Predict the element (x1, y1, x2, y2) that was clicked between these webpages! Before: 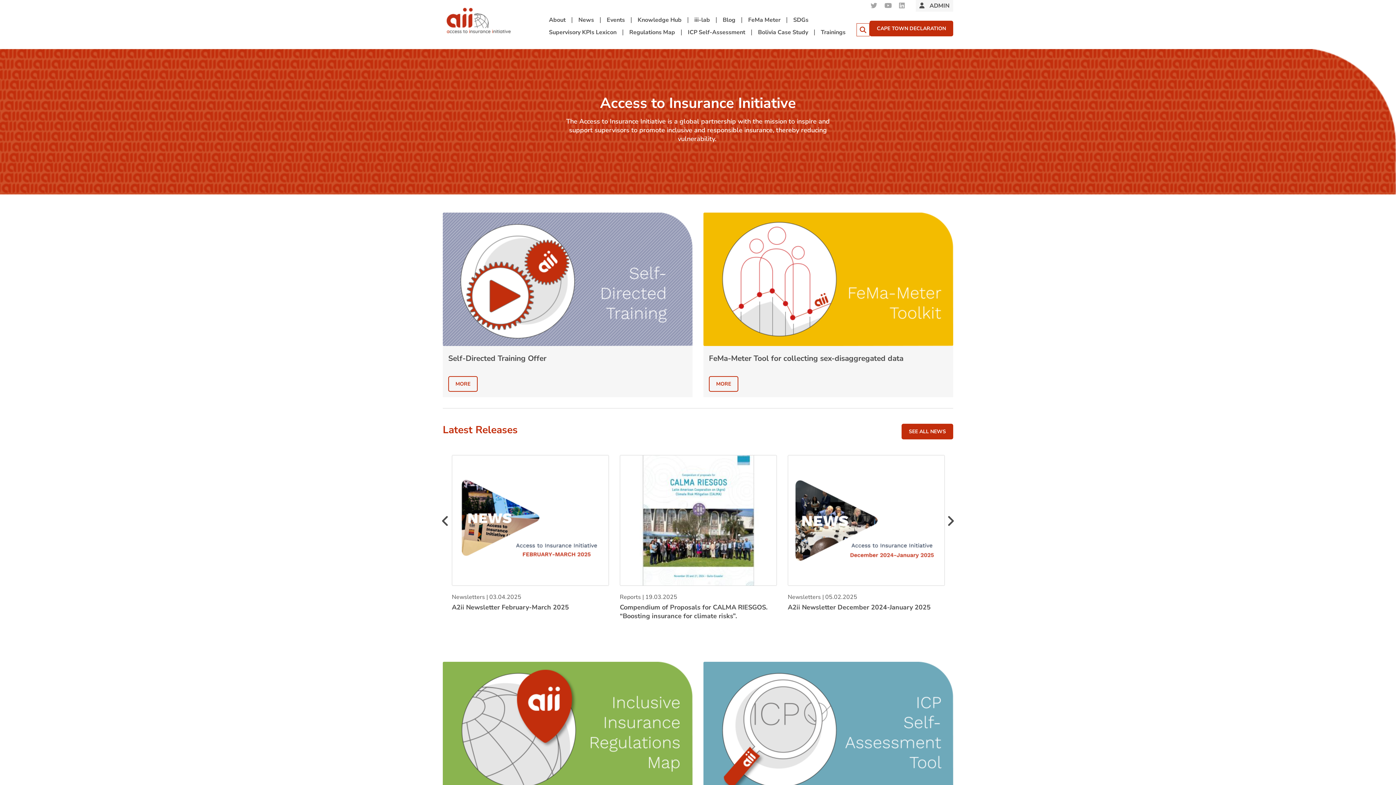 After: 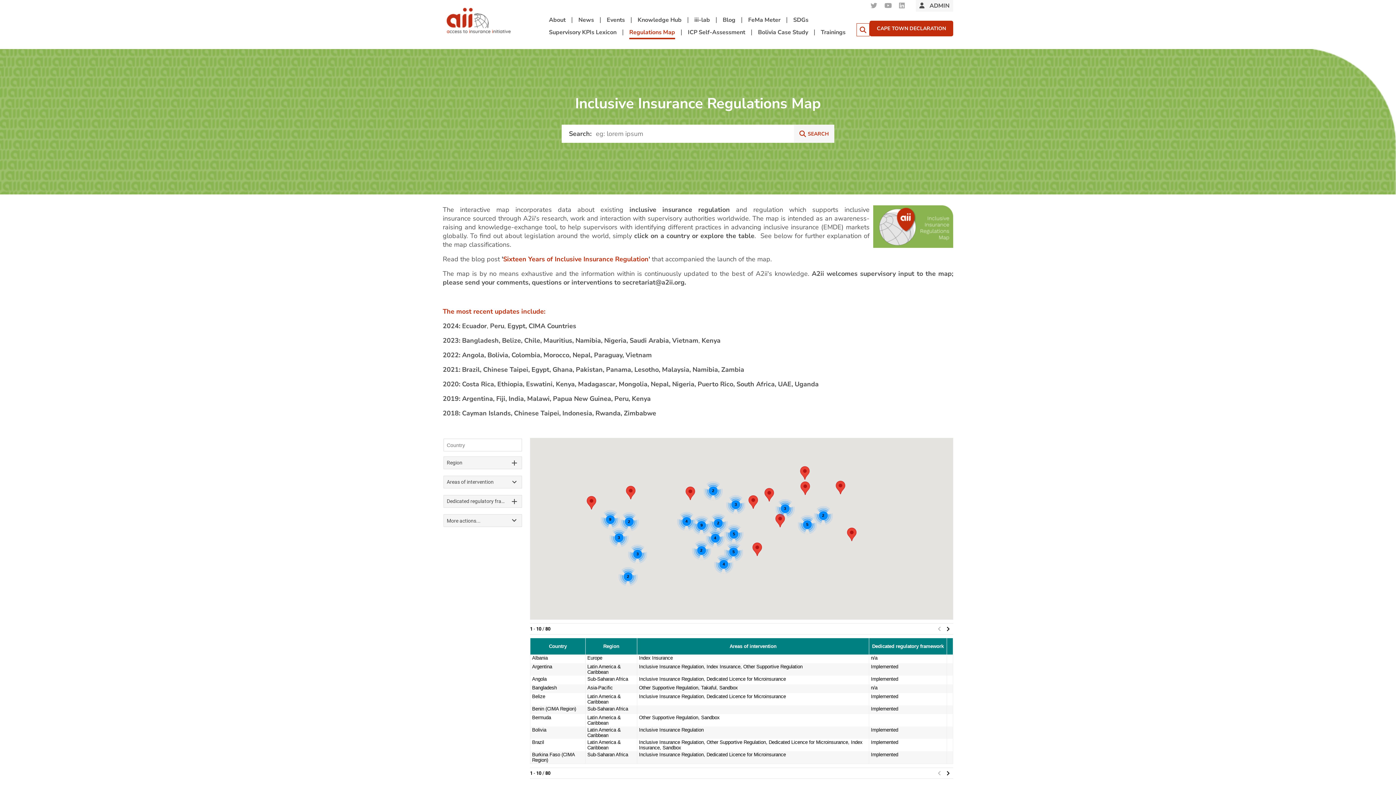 Action: bbox: (629, 28, 675, 37) label: Regulations Map